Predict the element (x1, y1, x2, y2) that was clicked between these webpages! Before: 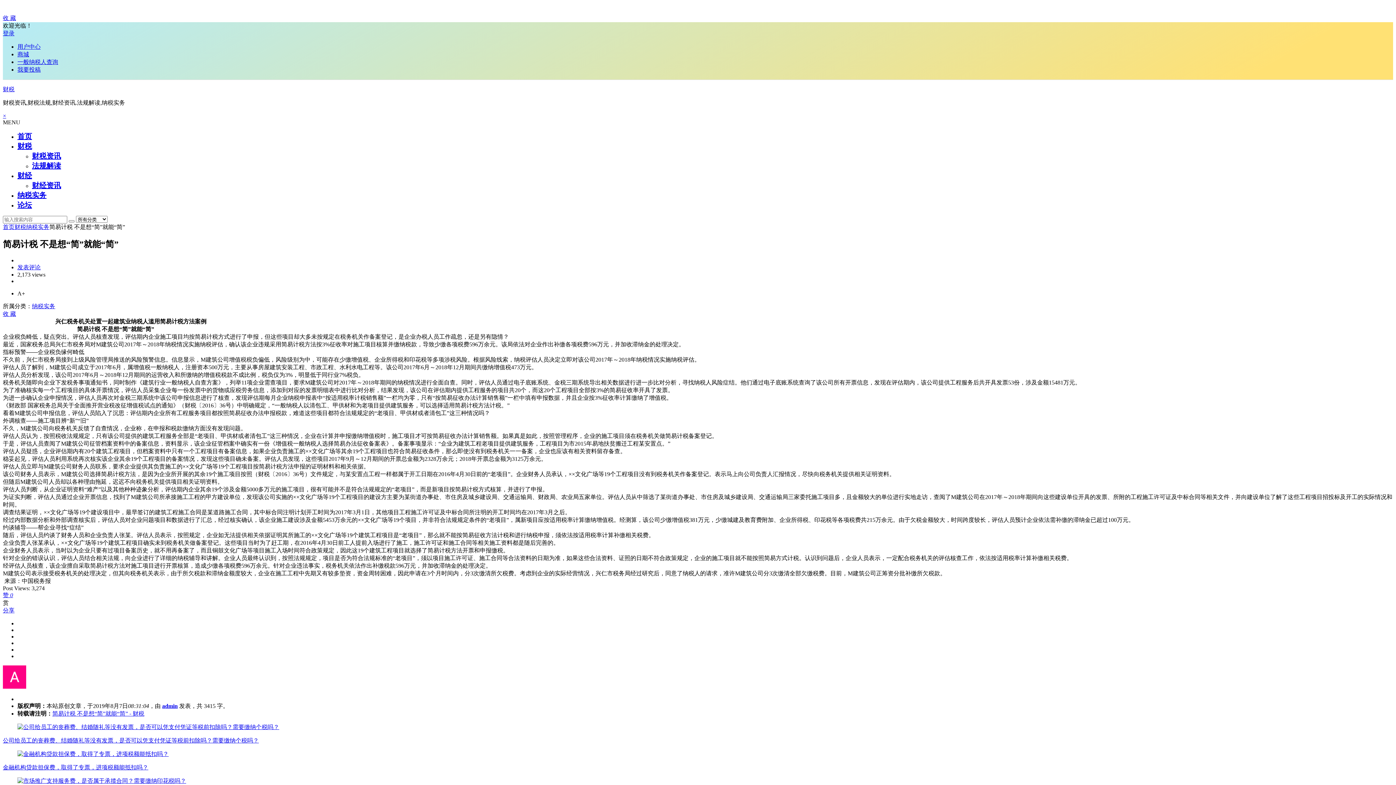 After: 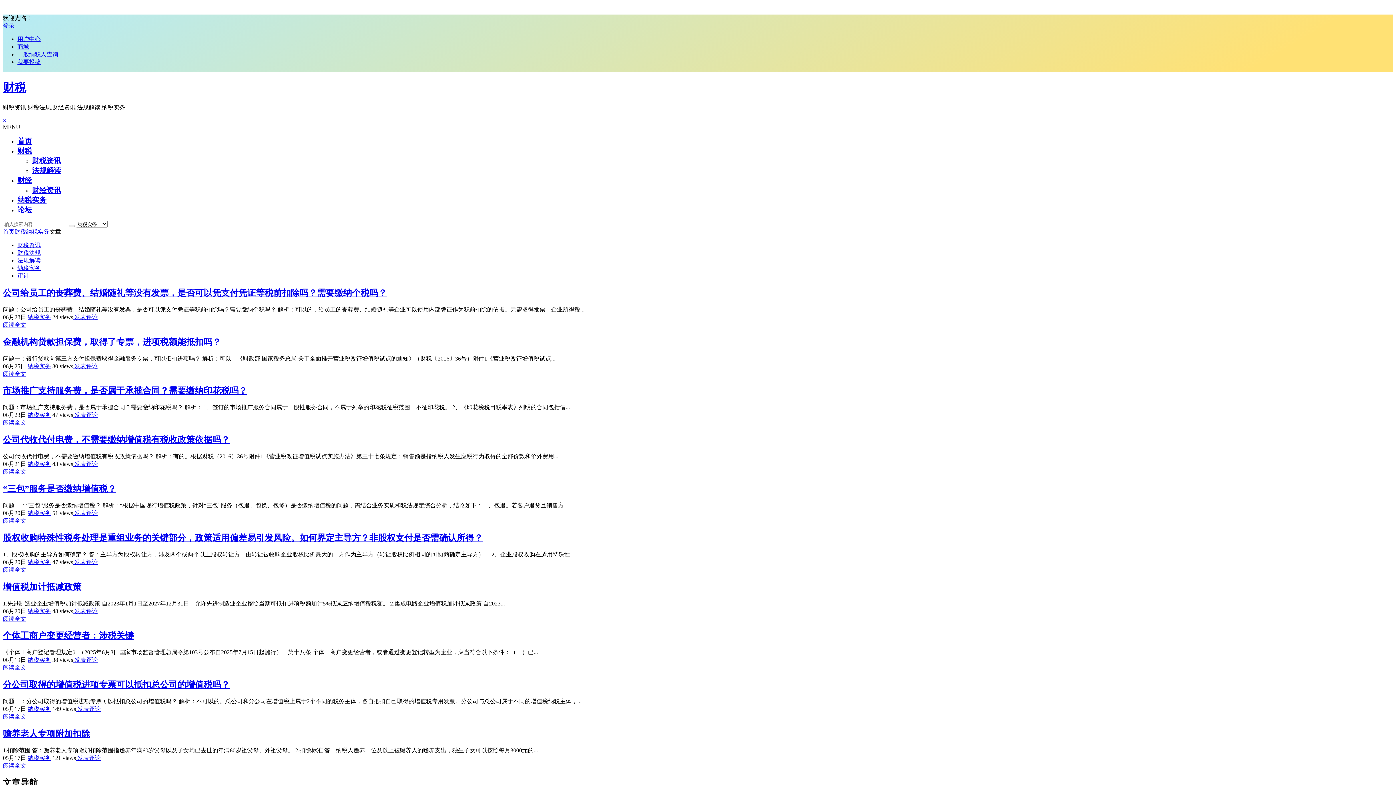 Action: bbox: (32, 303, 55, 309) label: 纳税实务